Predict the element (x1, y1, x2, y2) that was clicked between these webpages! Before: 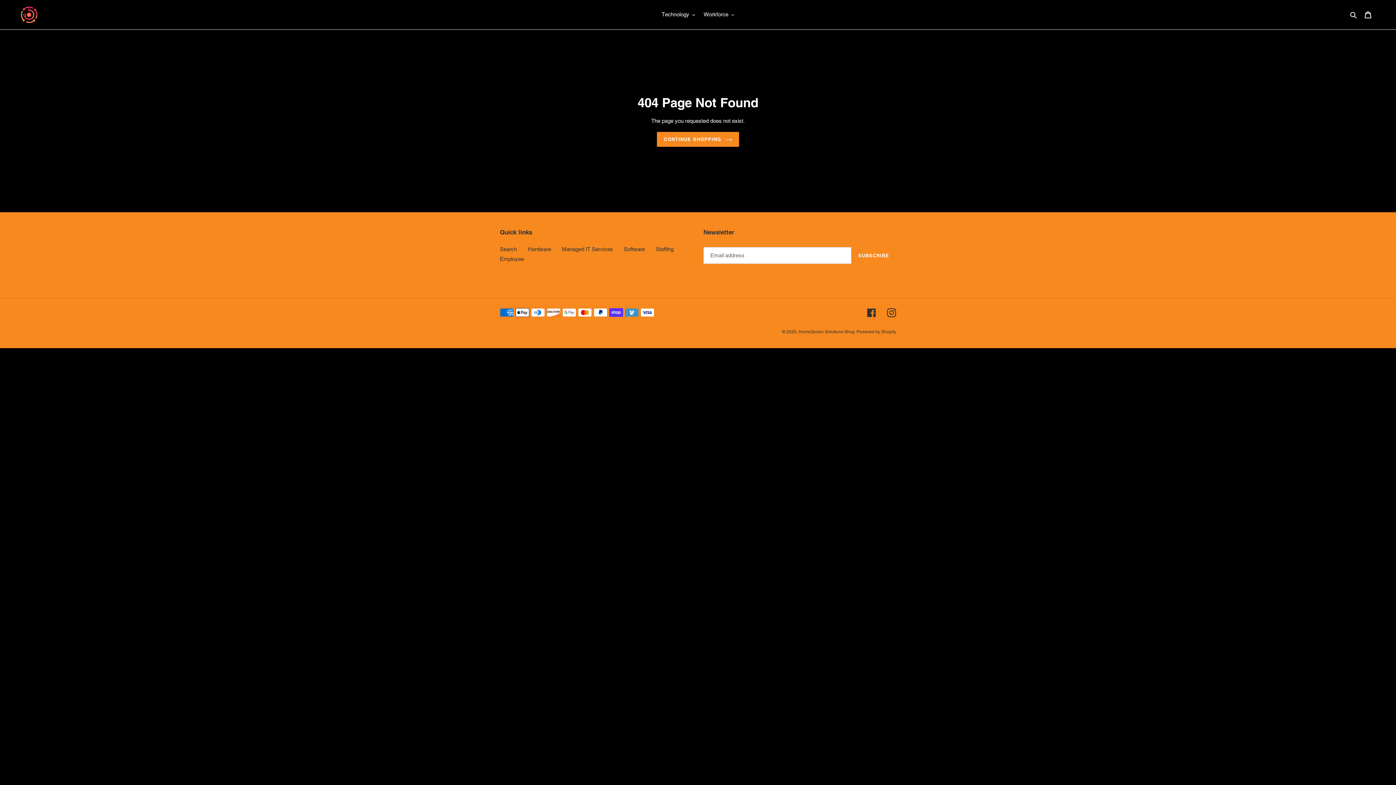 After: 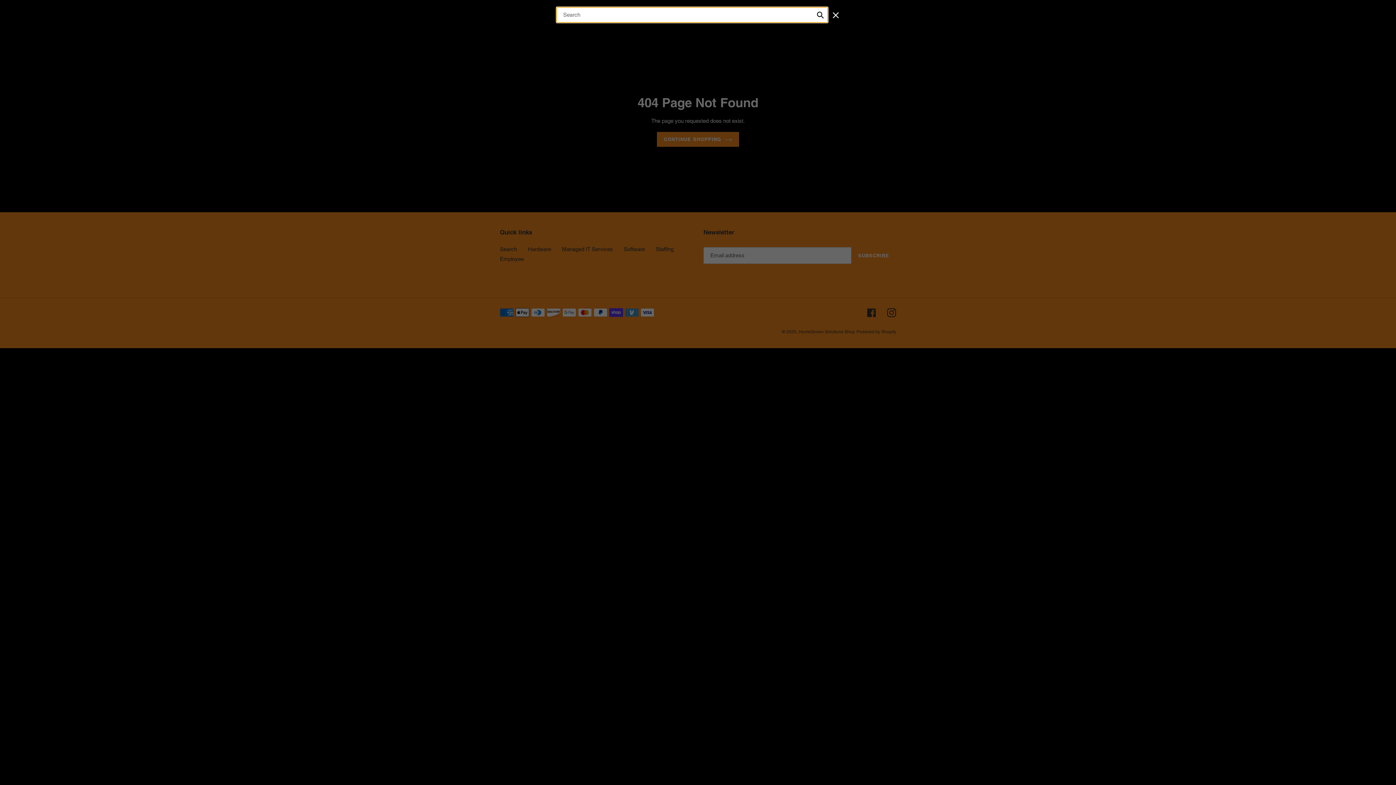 Action: bbox: (1348, 10, 1360, 18) label: Search